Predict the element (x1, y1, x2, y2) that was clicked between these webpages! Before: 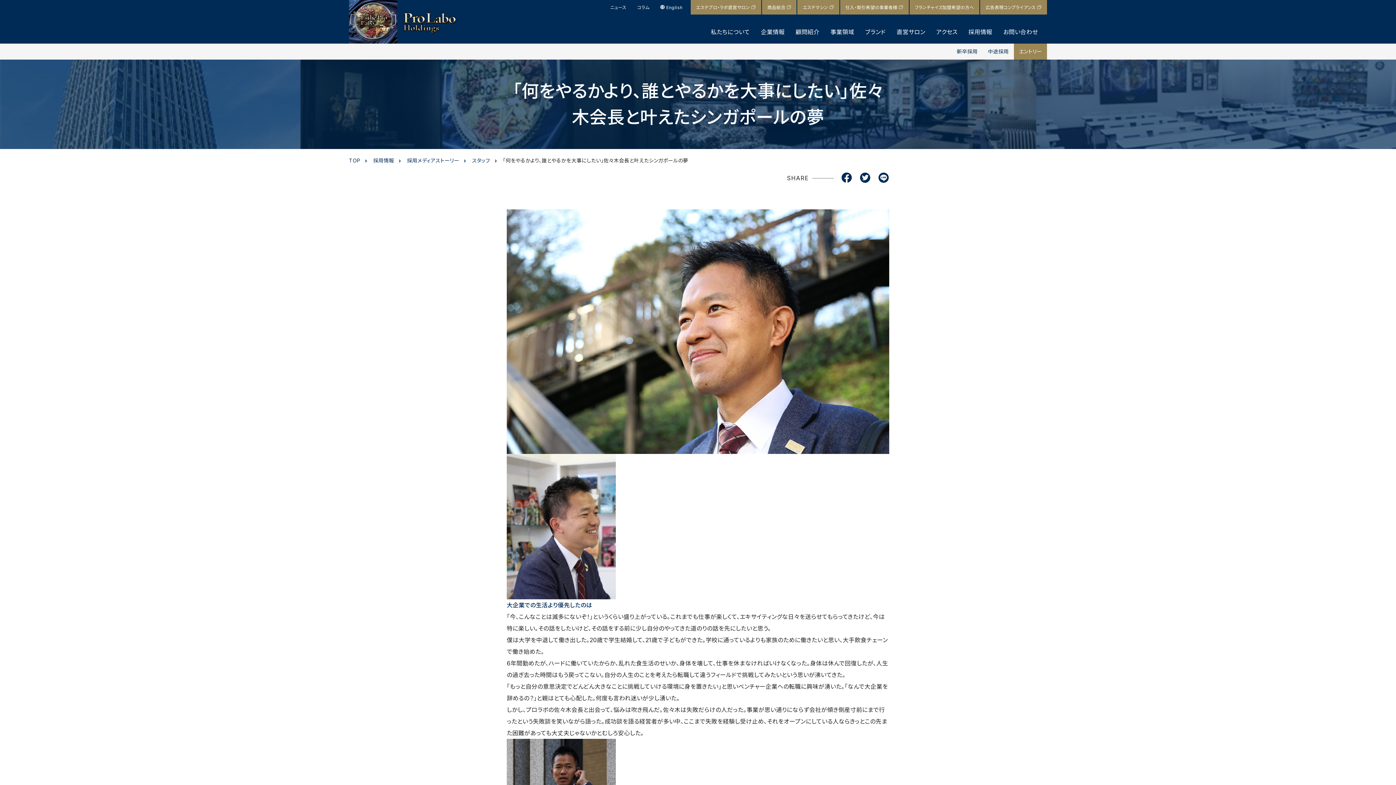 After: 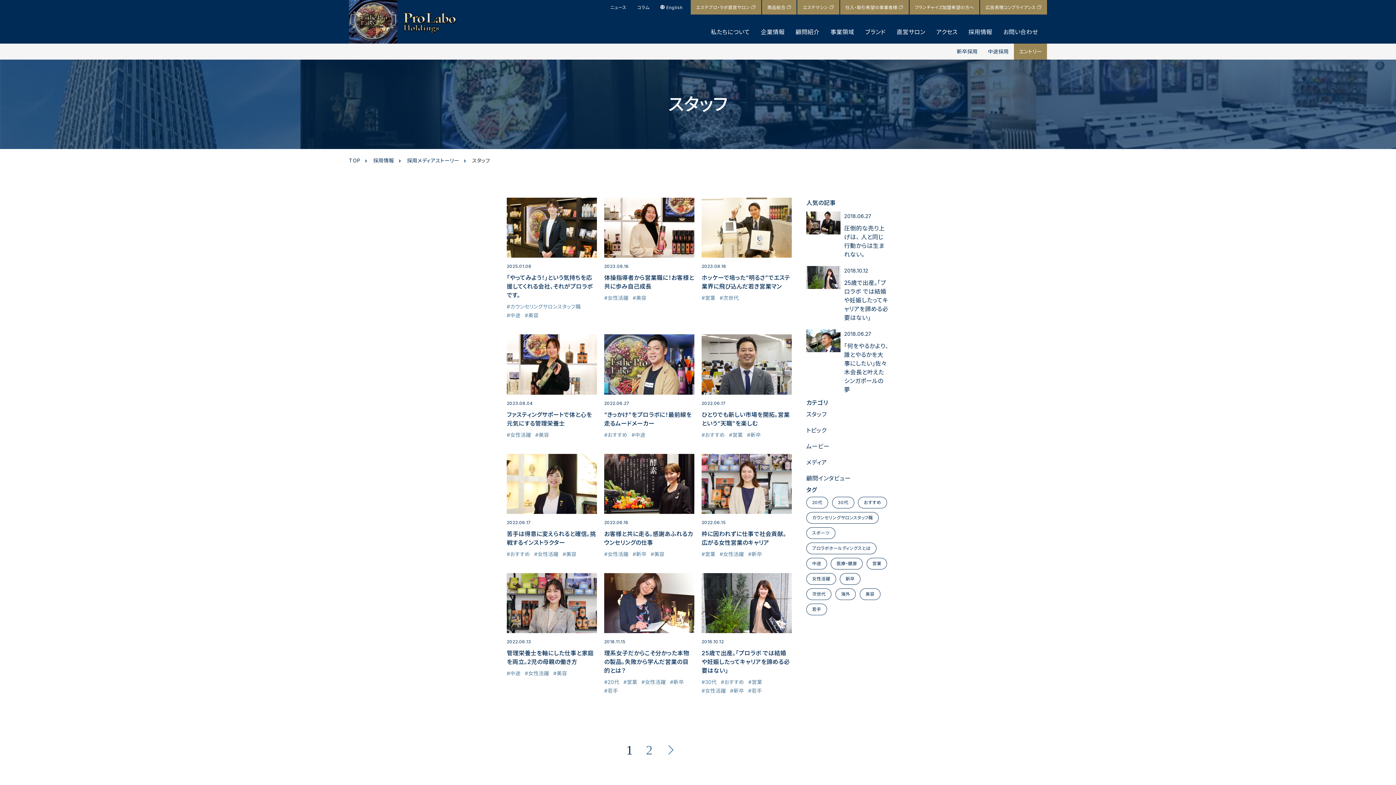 Action: label: スタッフ bbox: (472, 157, 490, 163)